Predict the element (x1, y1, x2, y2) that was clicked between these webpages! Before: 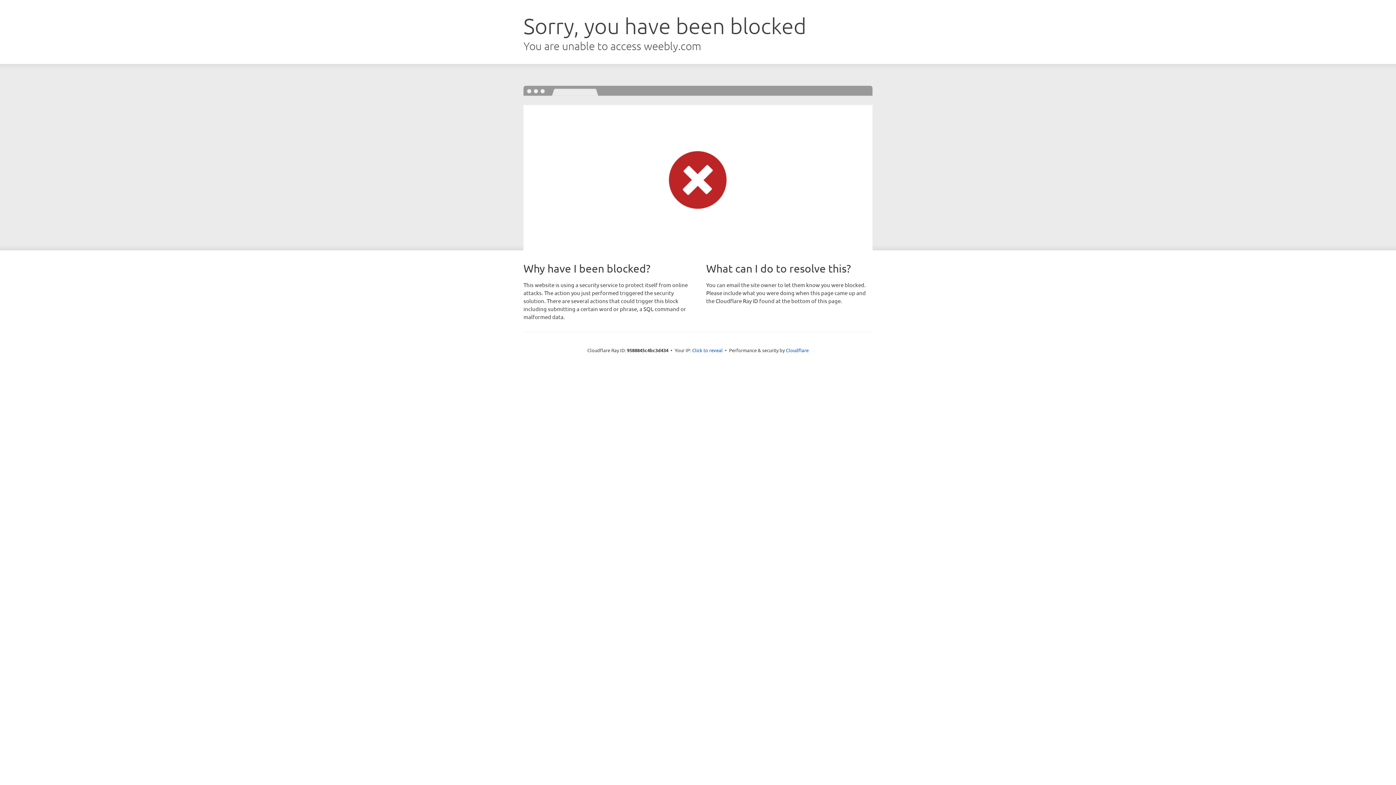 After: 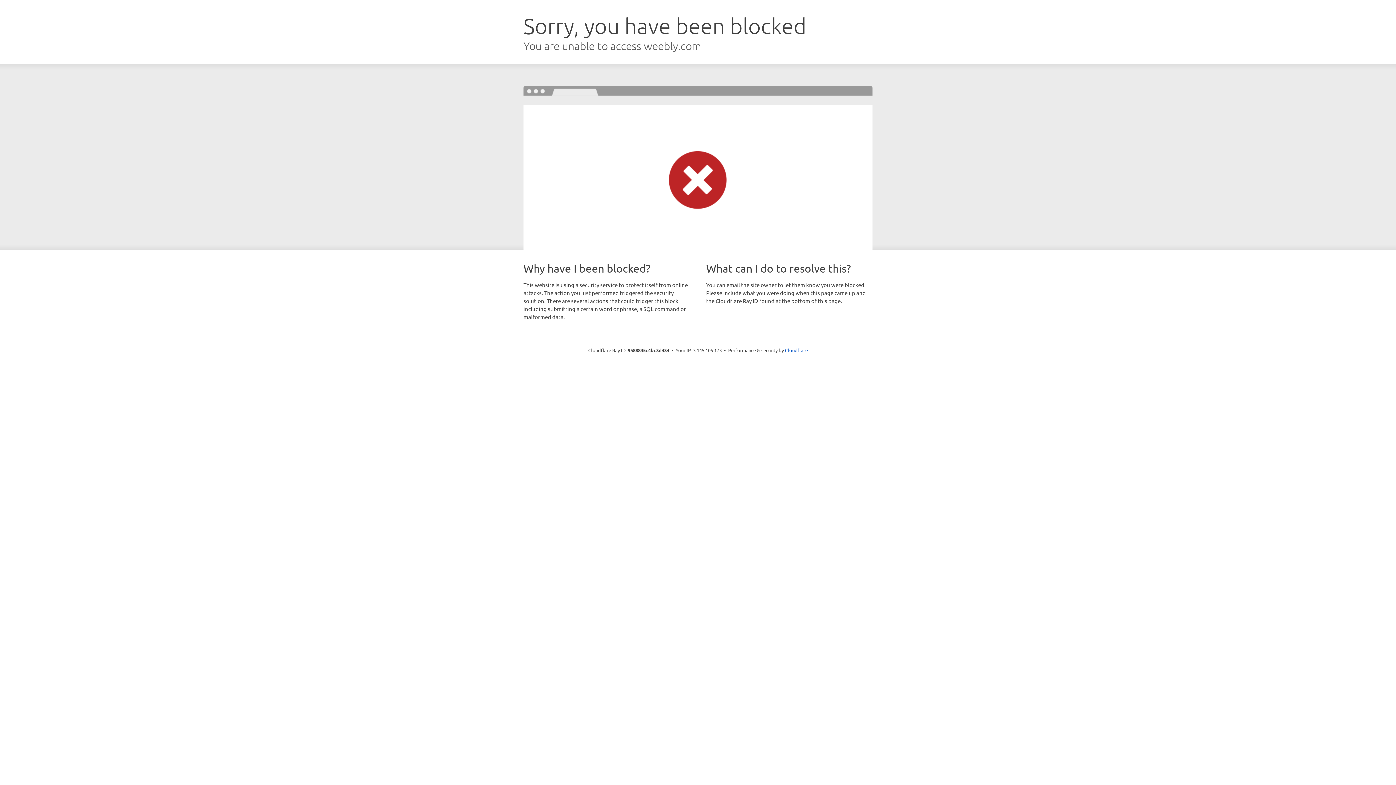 Action: bbox: (692, 346, 722, 353) label: Click to reveal